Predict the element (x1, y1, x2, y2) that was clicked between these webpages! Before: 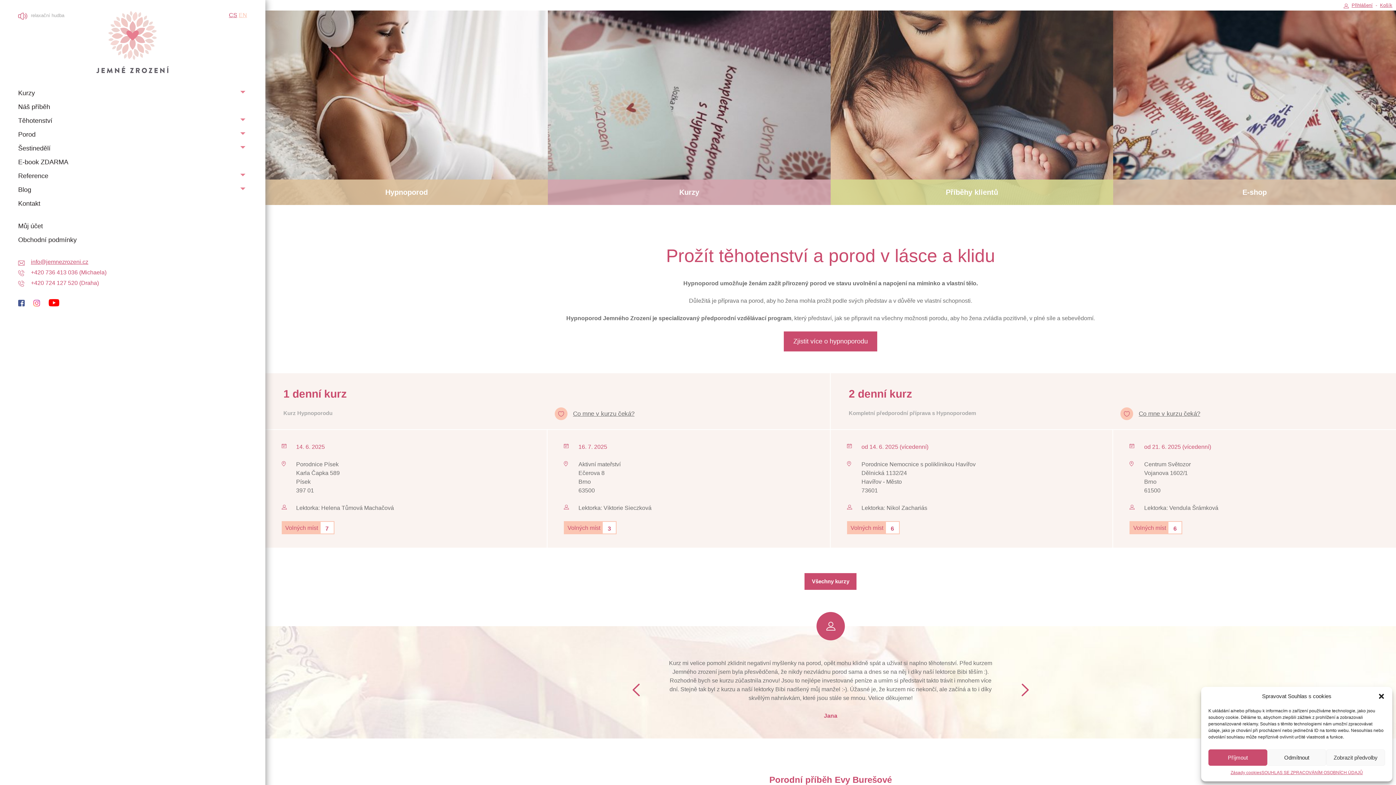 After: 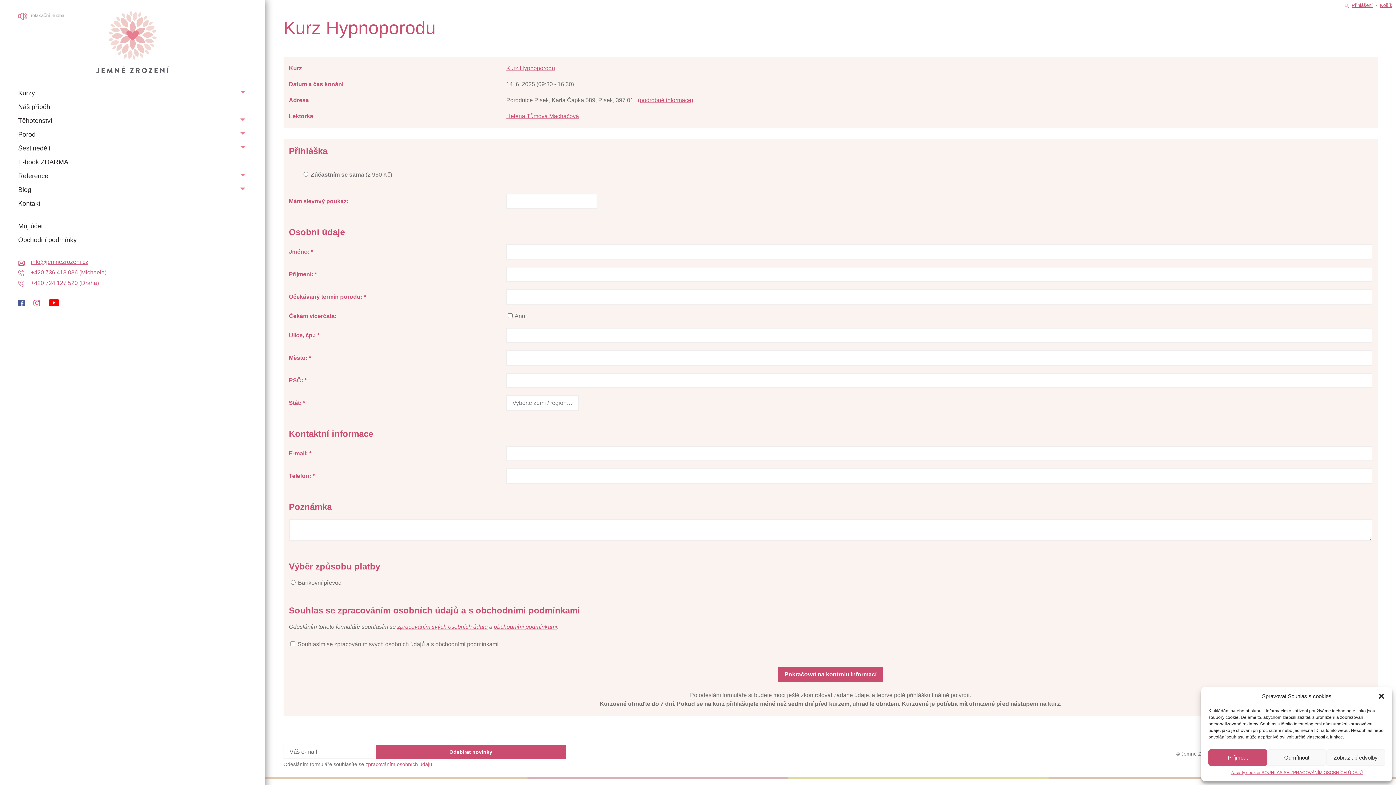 Action: bbox: (270, 435, 541, 542) label: 14. 6. 2025

Porodnice Písek
Karla Čapka 589
Písek
397 01

Lektorka: Helena Tůmová Machačová

Volných míst
7